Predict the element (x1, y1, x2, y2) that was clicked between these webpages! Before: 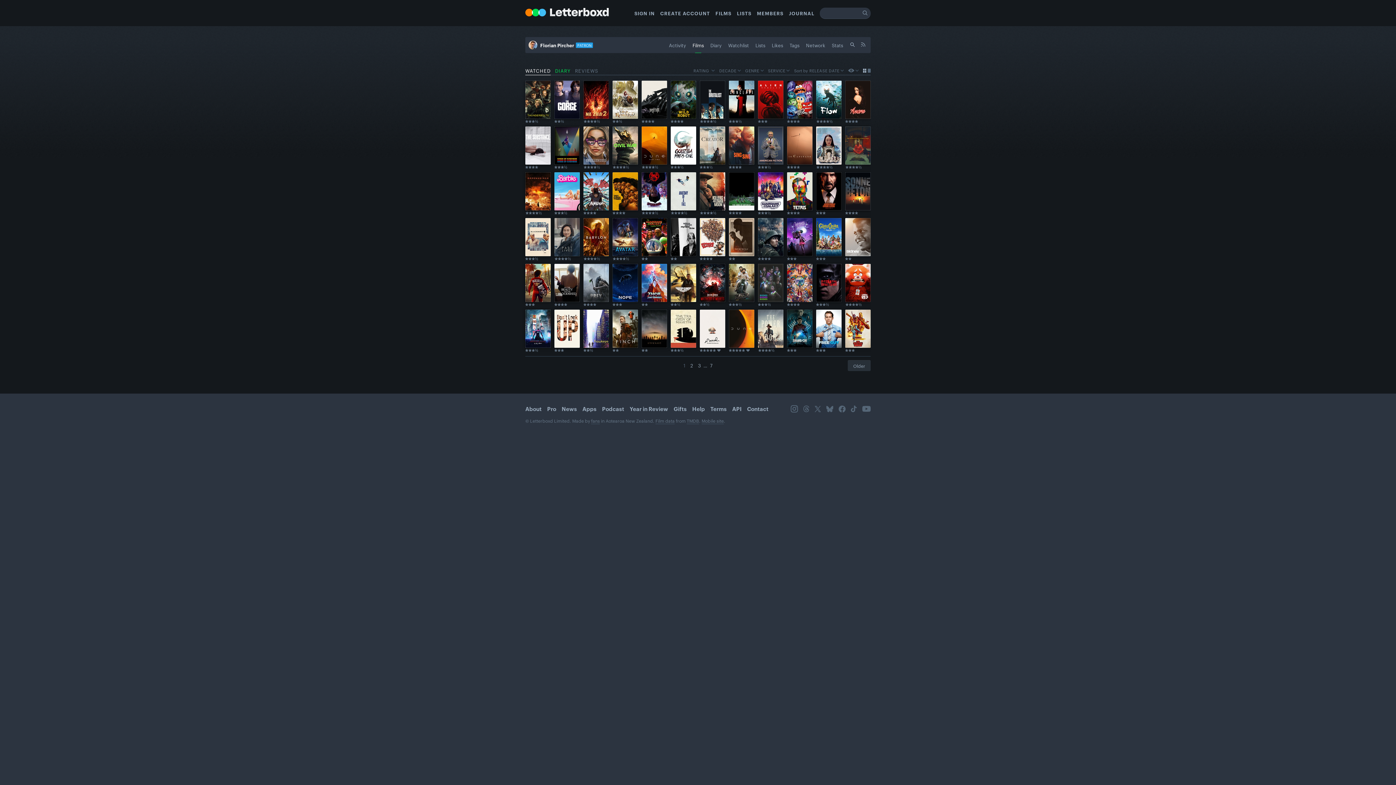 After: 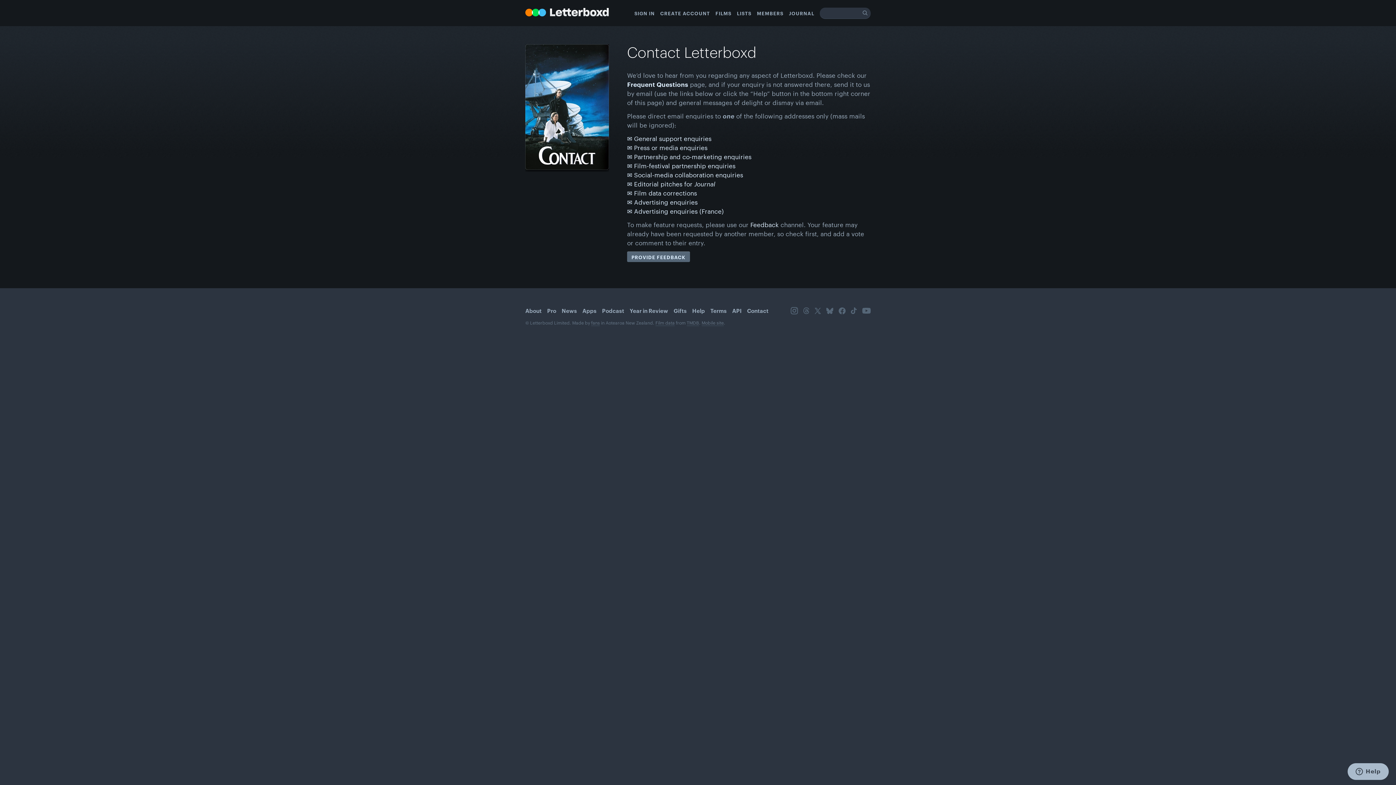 Action: label: Contact bbox: (747, 405, 768, 412)